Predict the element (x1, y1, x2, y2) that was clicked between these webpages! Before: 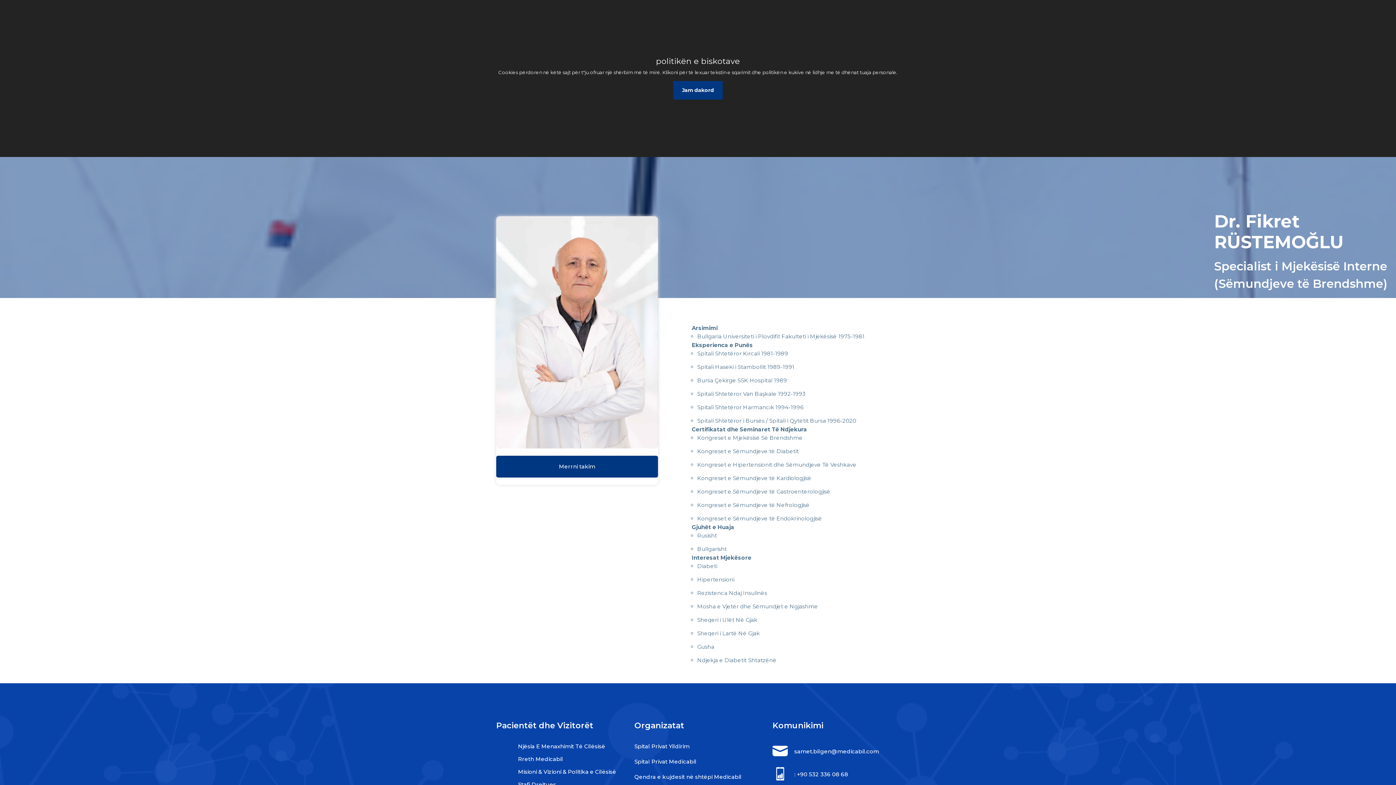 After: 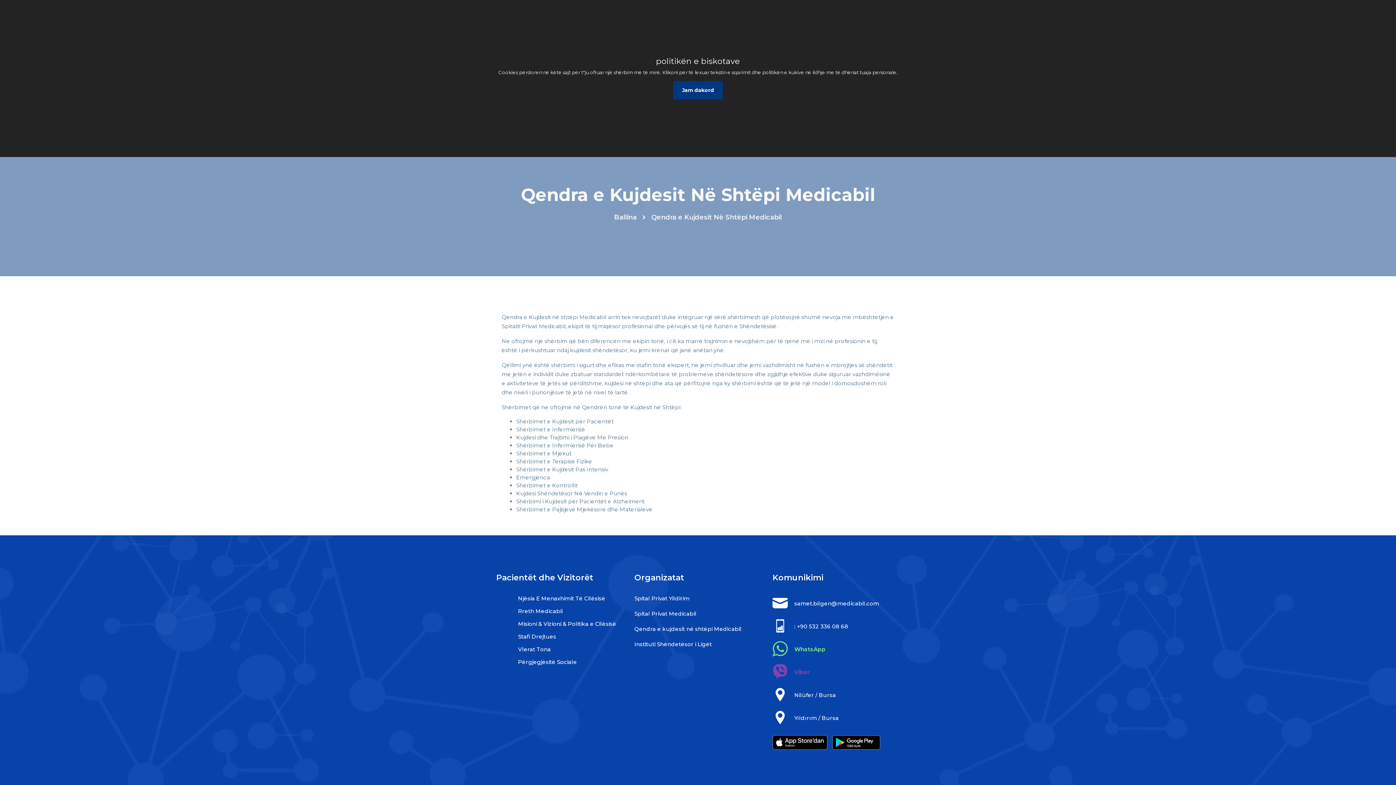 Action: label: Qendra e kujdesit në shtëpi Medicabil bbox: (634, 773, 761, 781)